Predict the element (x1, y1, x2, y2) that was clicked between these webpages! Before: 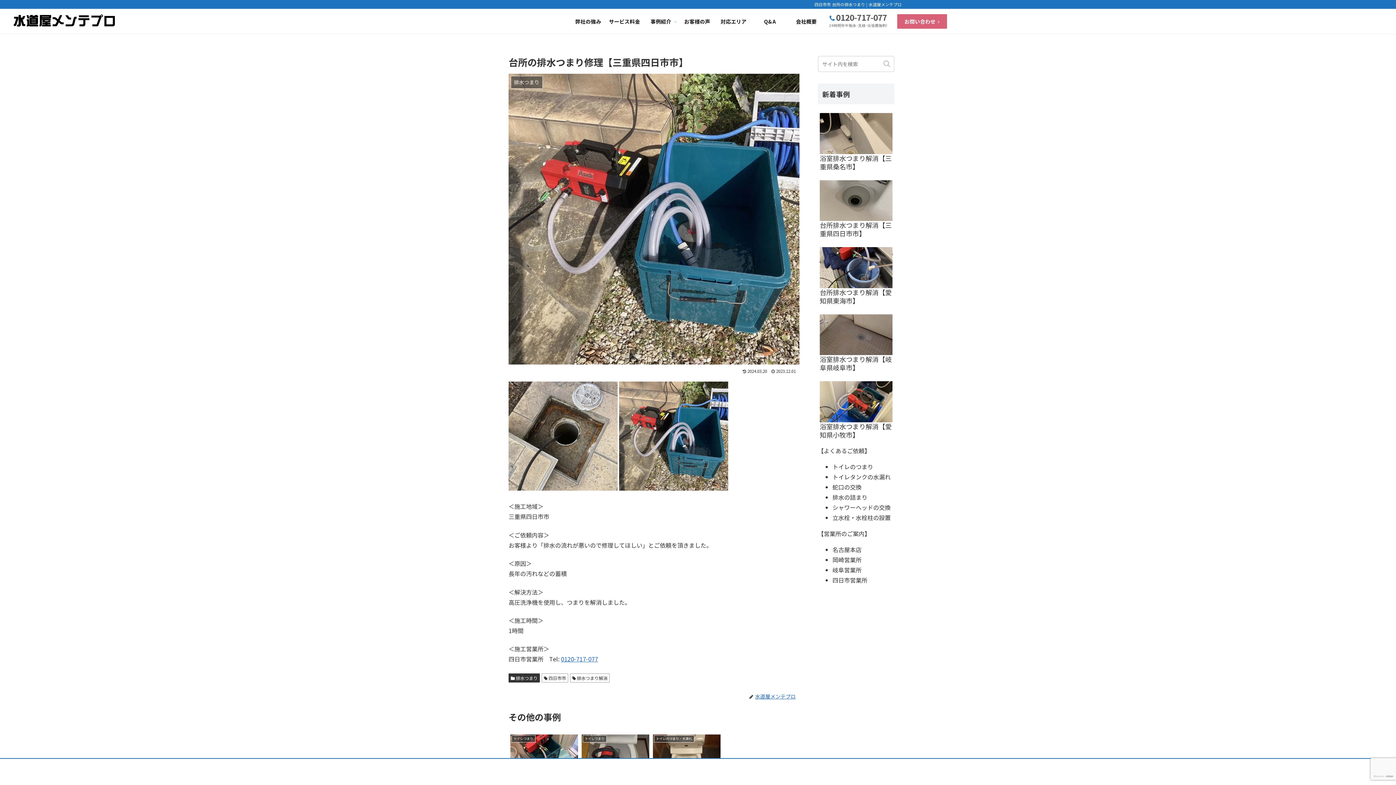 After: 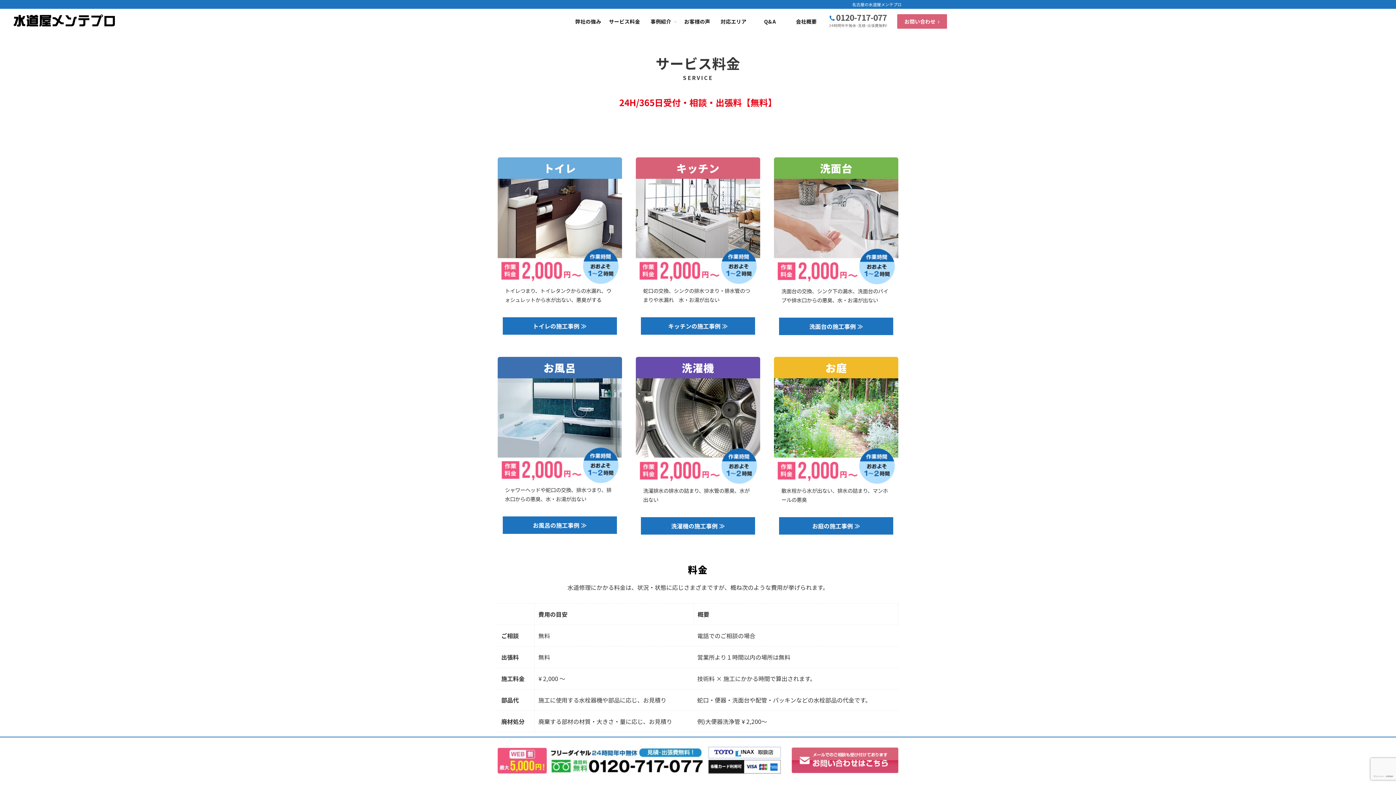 Action: bbox: (606, 10, 642, 32) label: サービス料金